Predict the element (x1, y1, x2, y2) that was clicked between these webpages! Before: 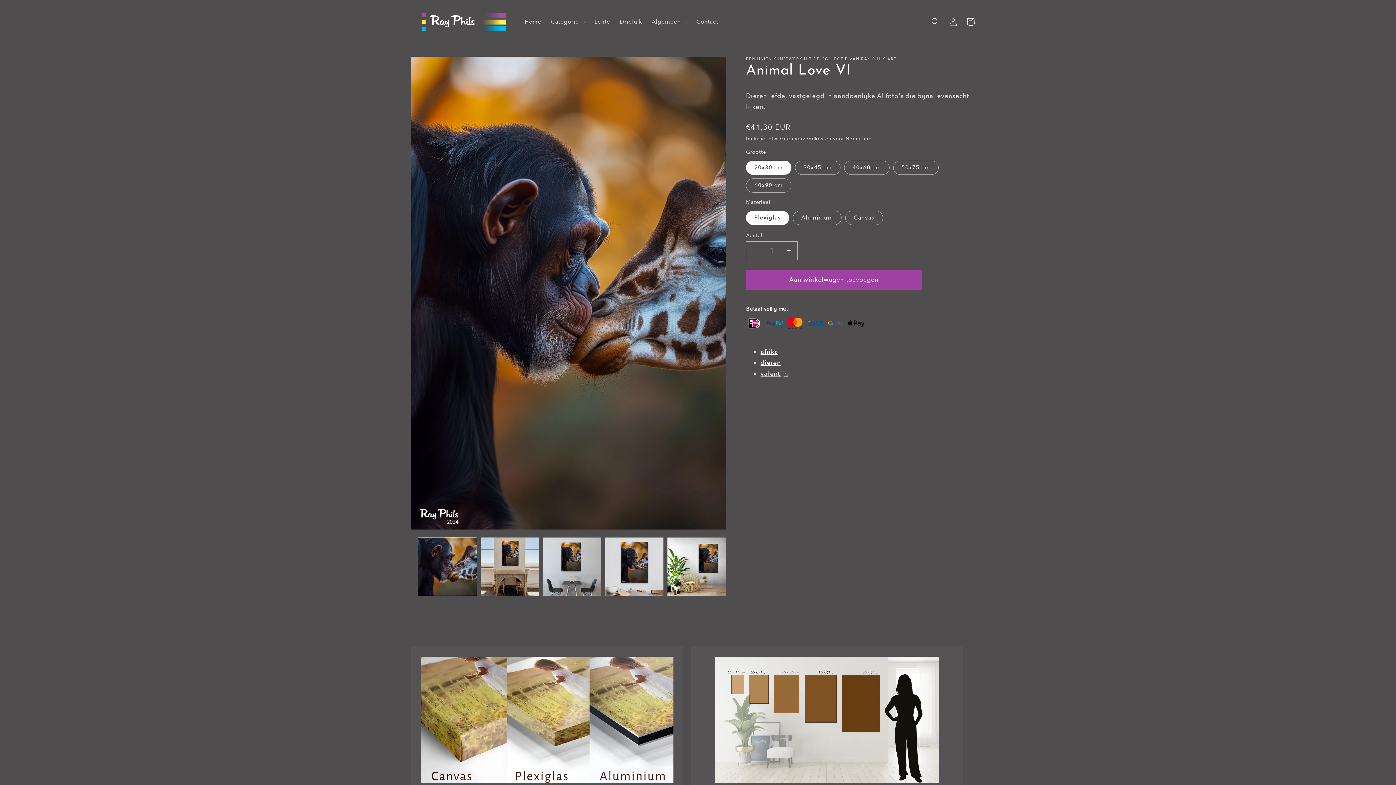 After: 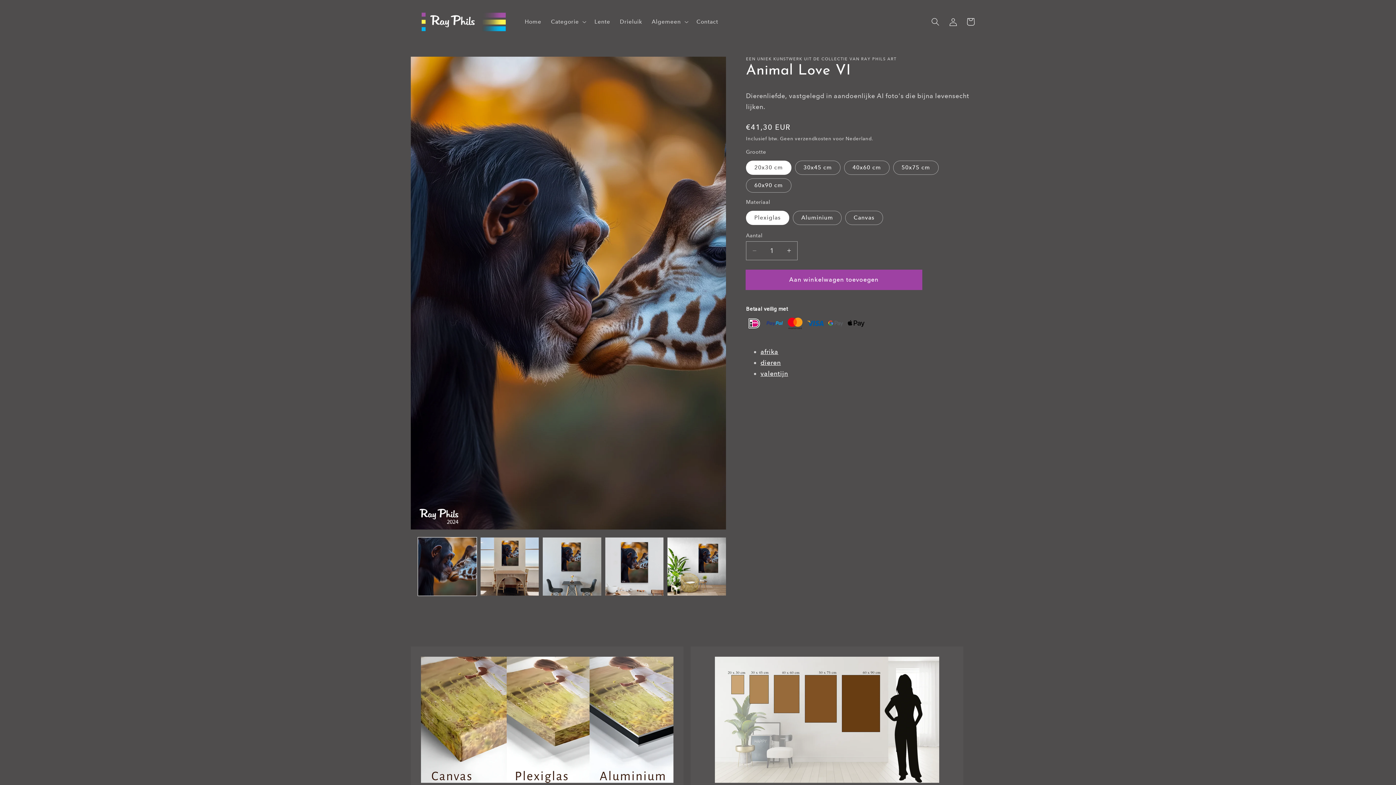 Action: label: Aan winkelwagen toevoegen bbox: (746, 270, 922, 289)